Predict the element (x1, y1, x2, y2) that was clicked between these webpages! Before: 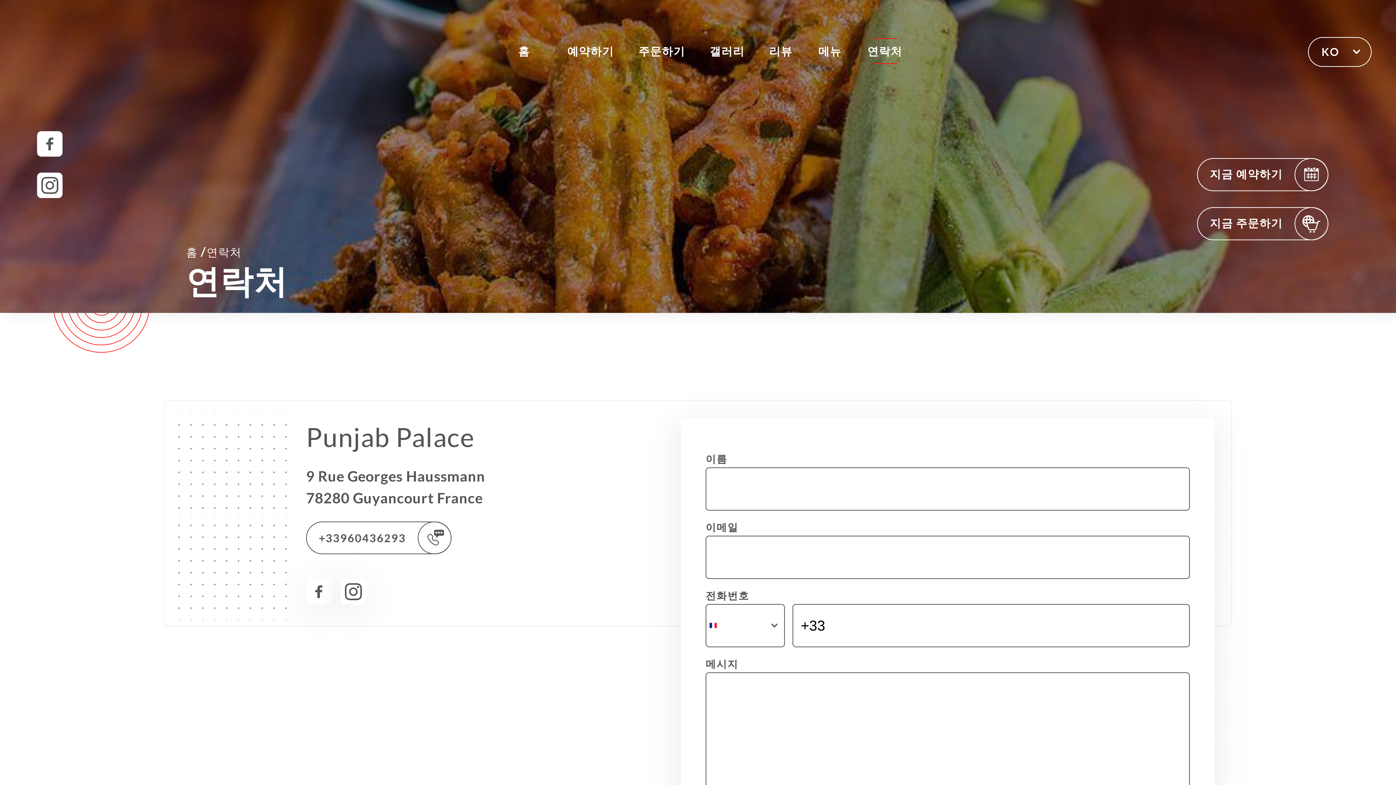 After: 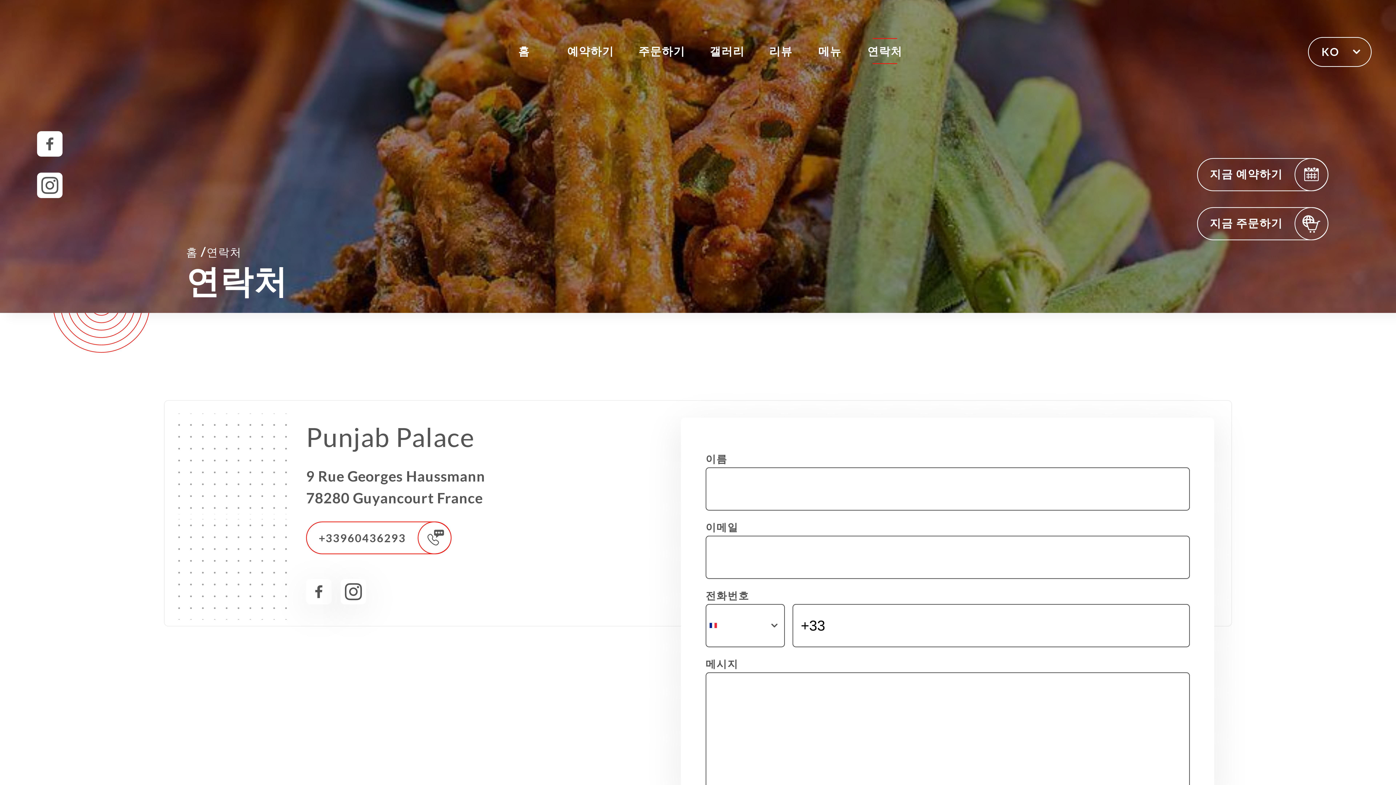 Action: bbox: (306, 521, 451, 554) label: +33960436293